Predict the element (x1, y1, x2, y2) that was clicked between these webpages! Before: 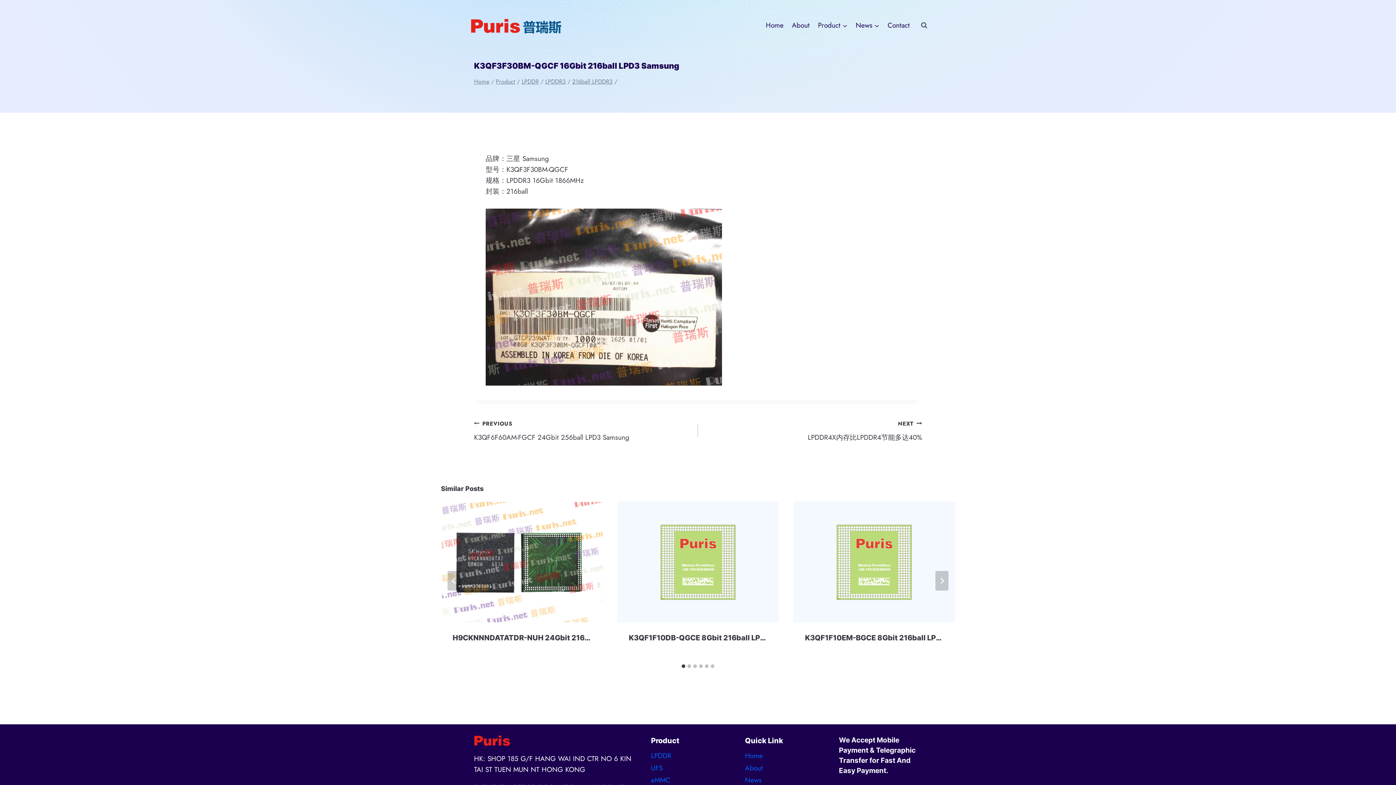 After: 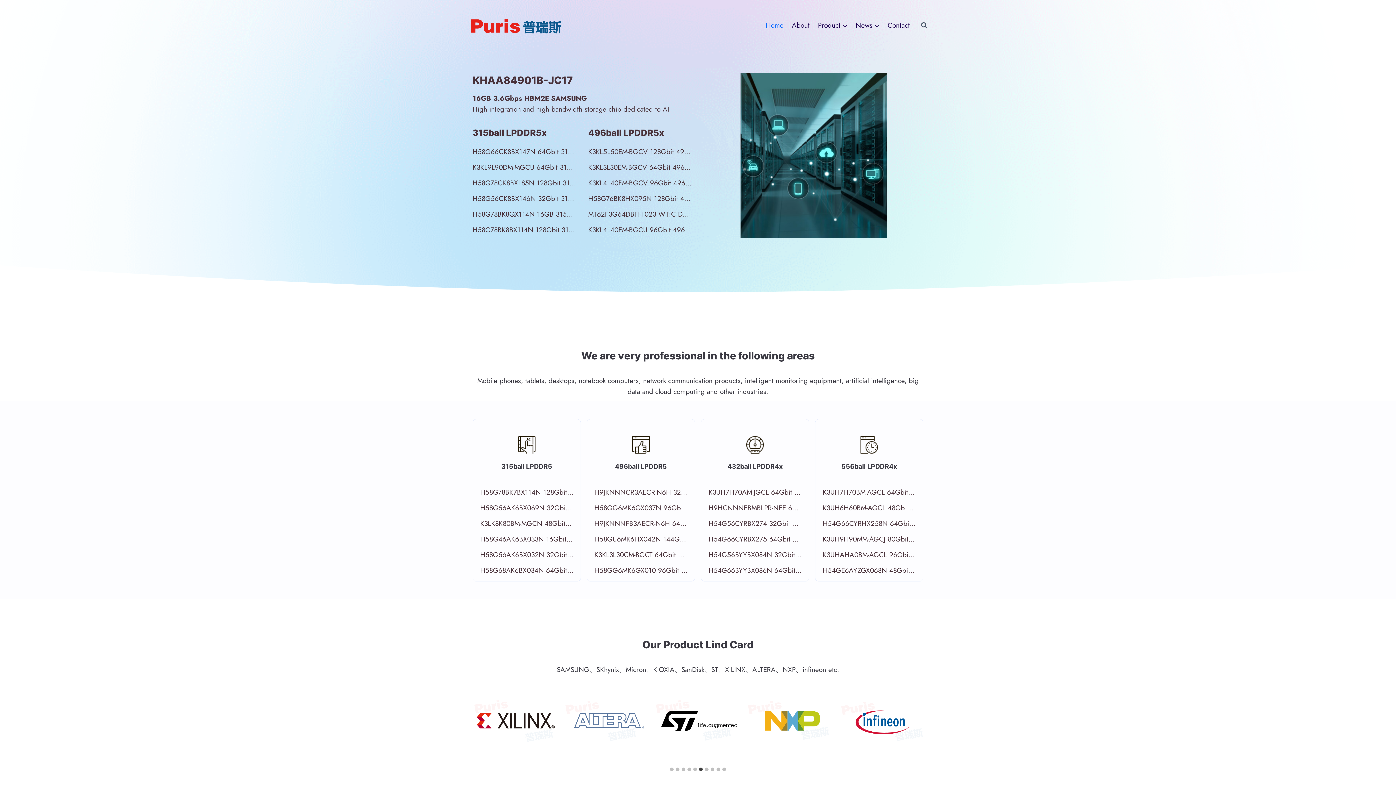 Action: bbox: (470, 12, 561, 38)